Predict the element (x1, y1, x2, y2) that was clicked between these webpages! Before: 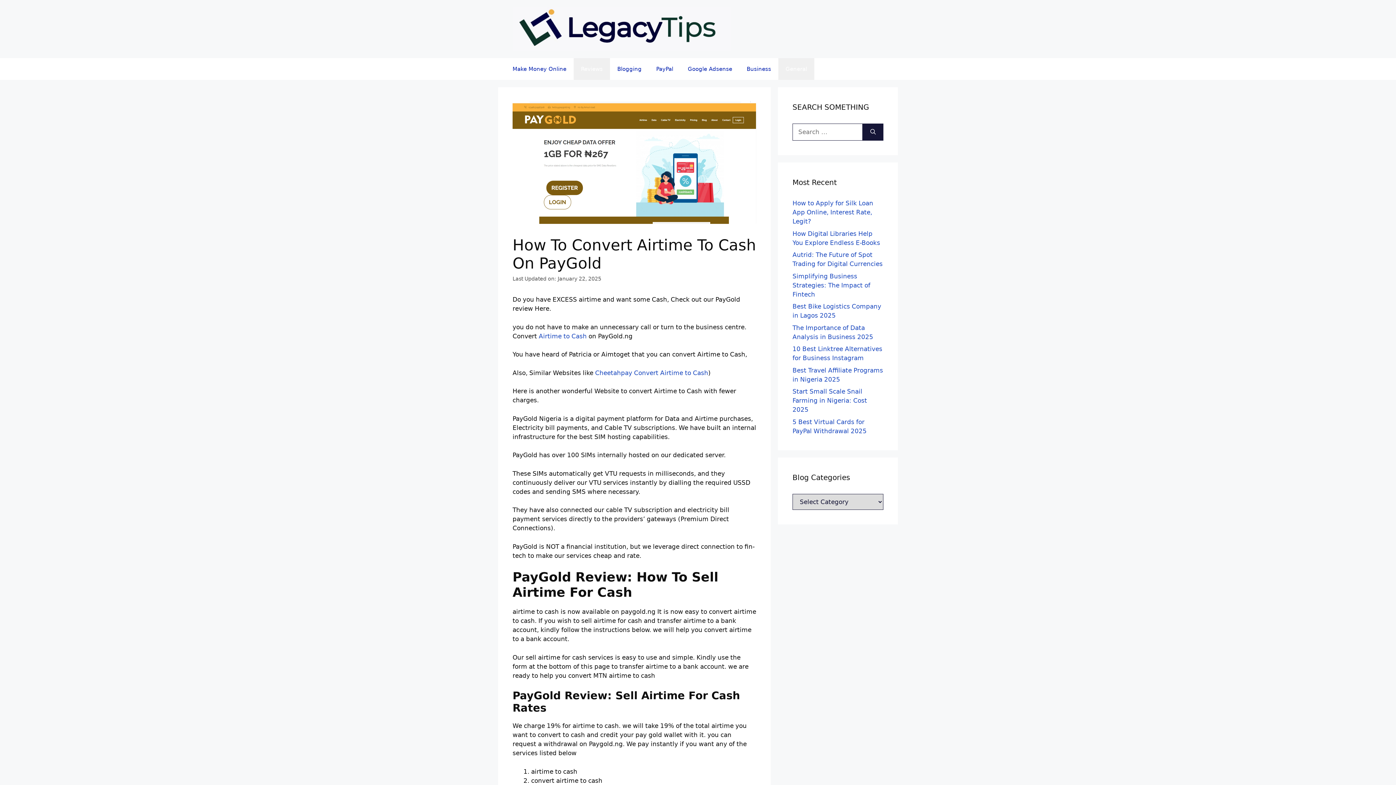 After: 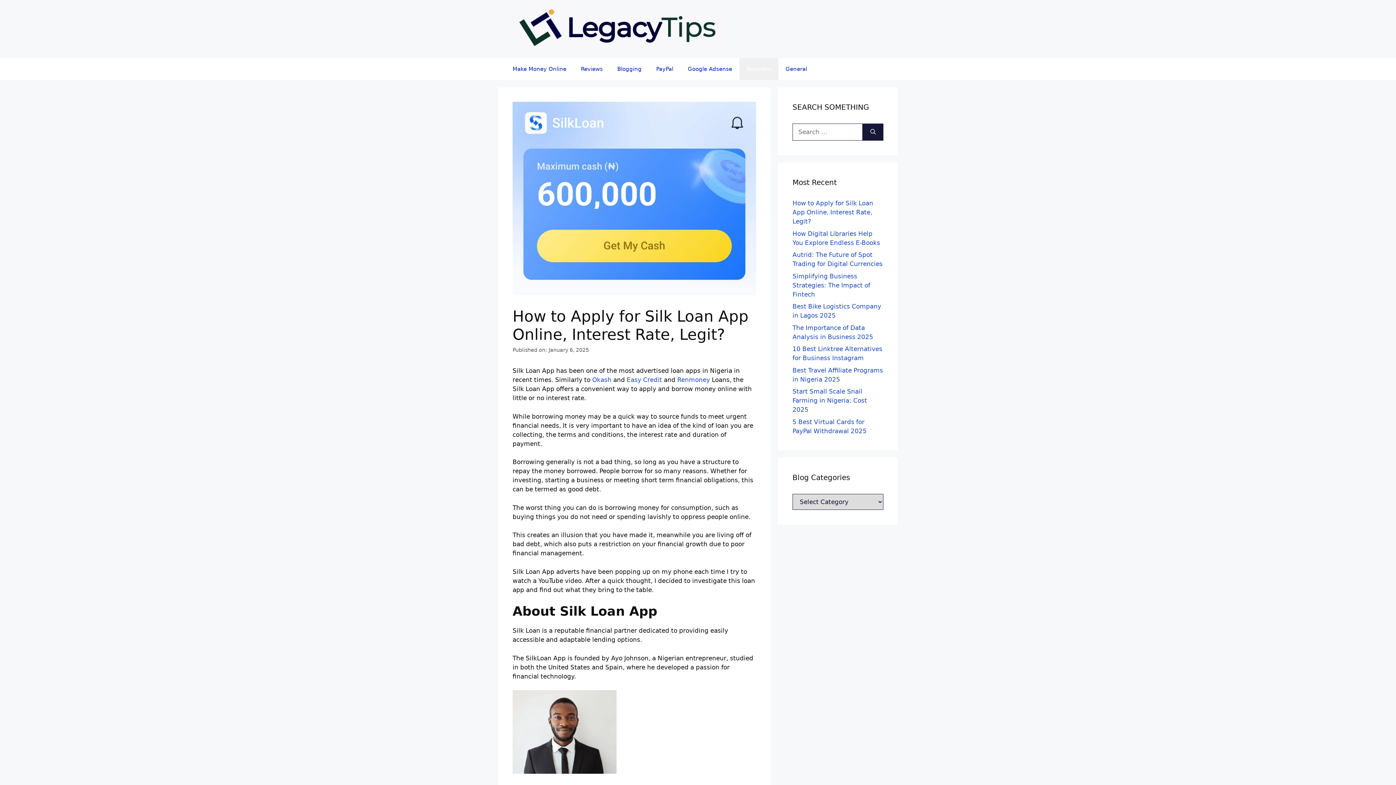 Action: bbox: (792, 199, 873, 225) label: How to Apply for Silk Loan App Online, Interest Rate, Legit?